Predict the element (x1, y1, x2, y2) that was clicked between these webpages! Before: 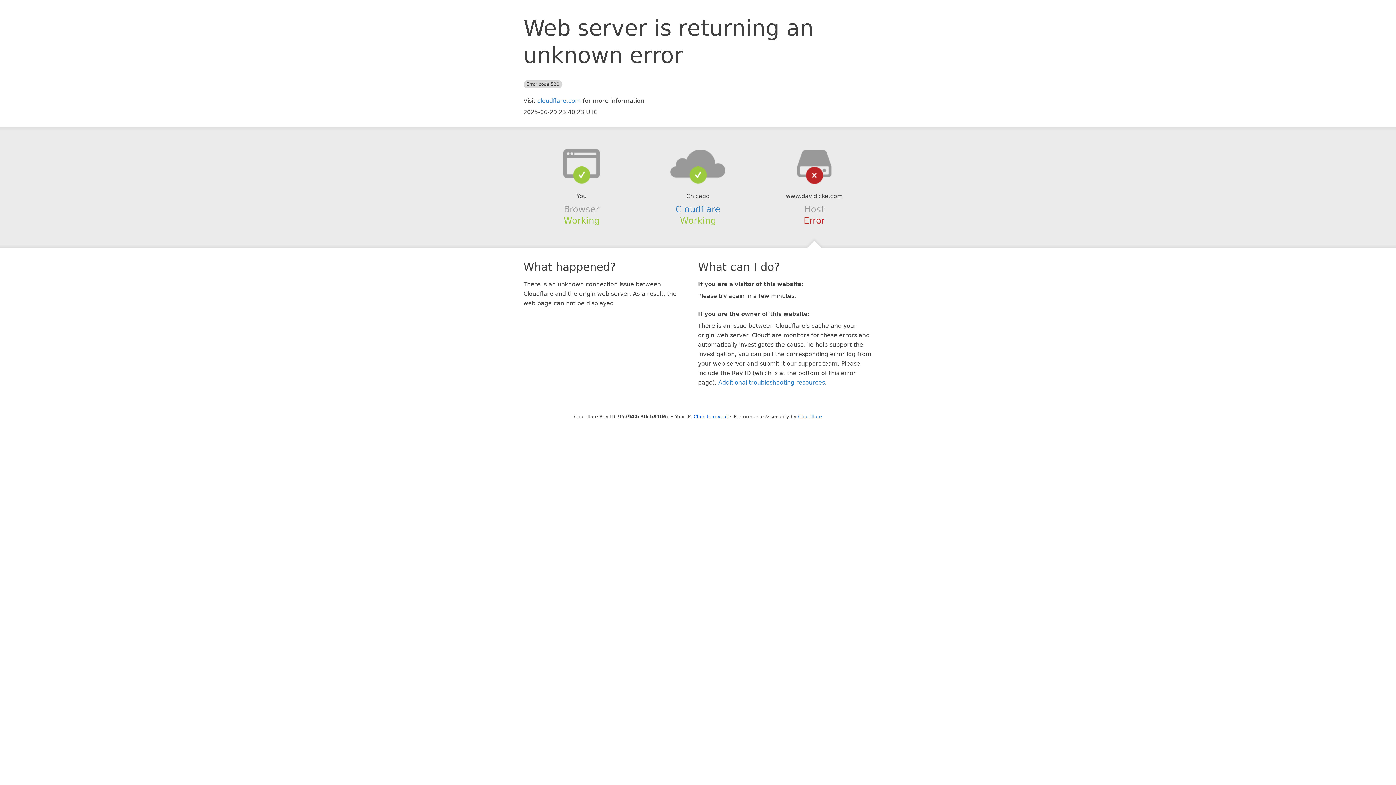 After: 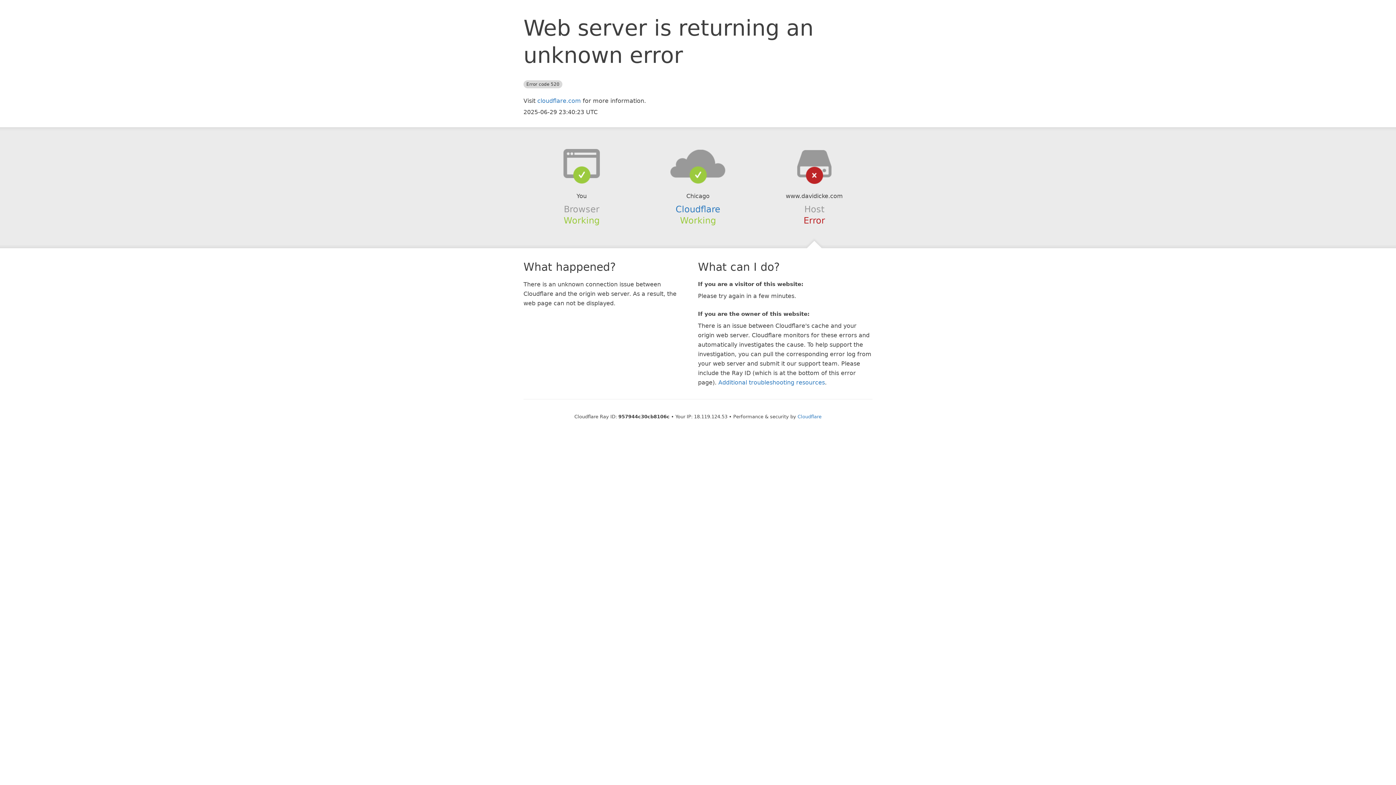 Action: bbox: (693, 414, 728, 419) label: Click to reveal